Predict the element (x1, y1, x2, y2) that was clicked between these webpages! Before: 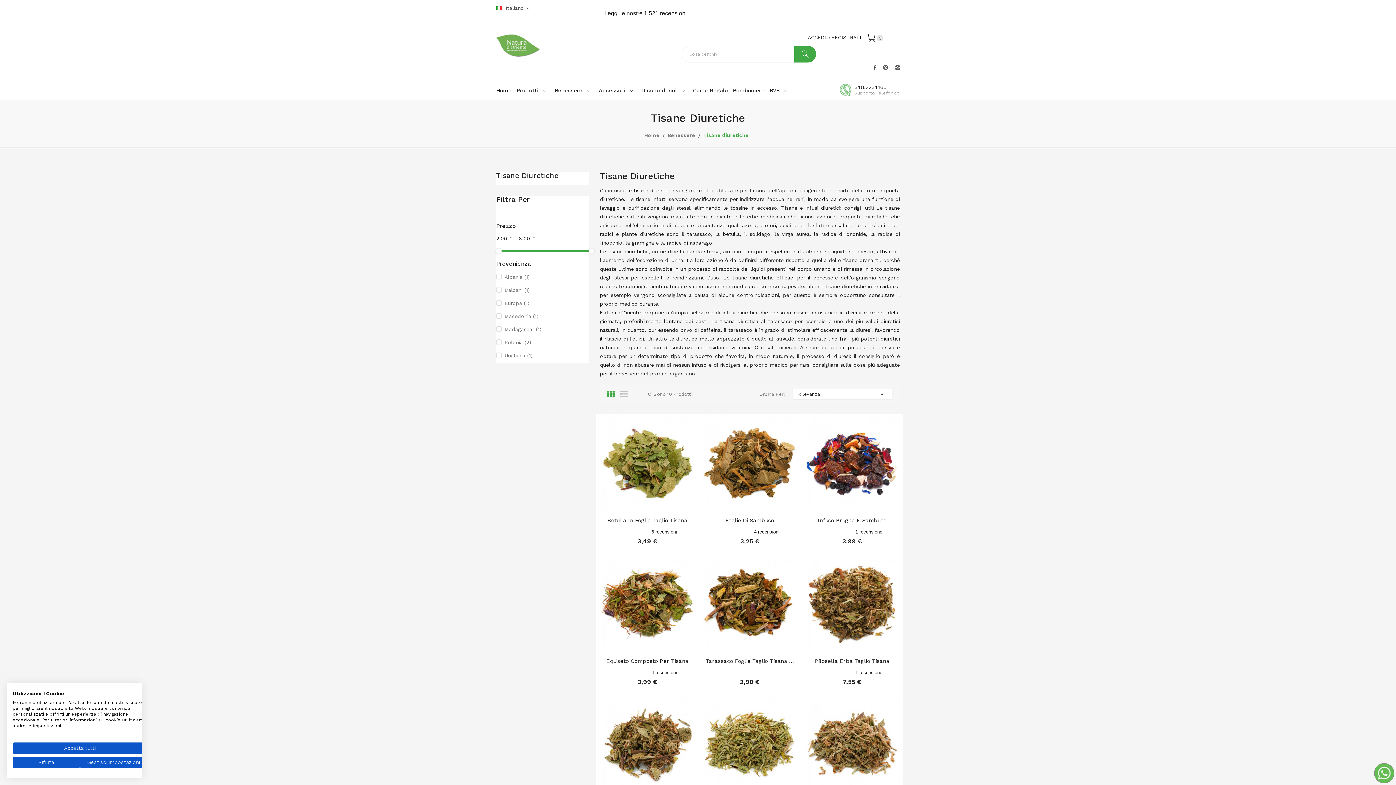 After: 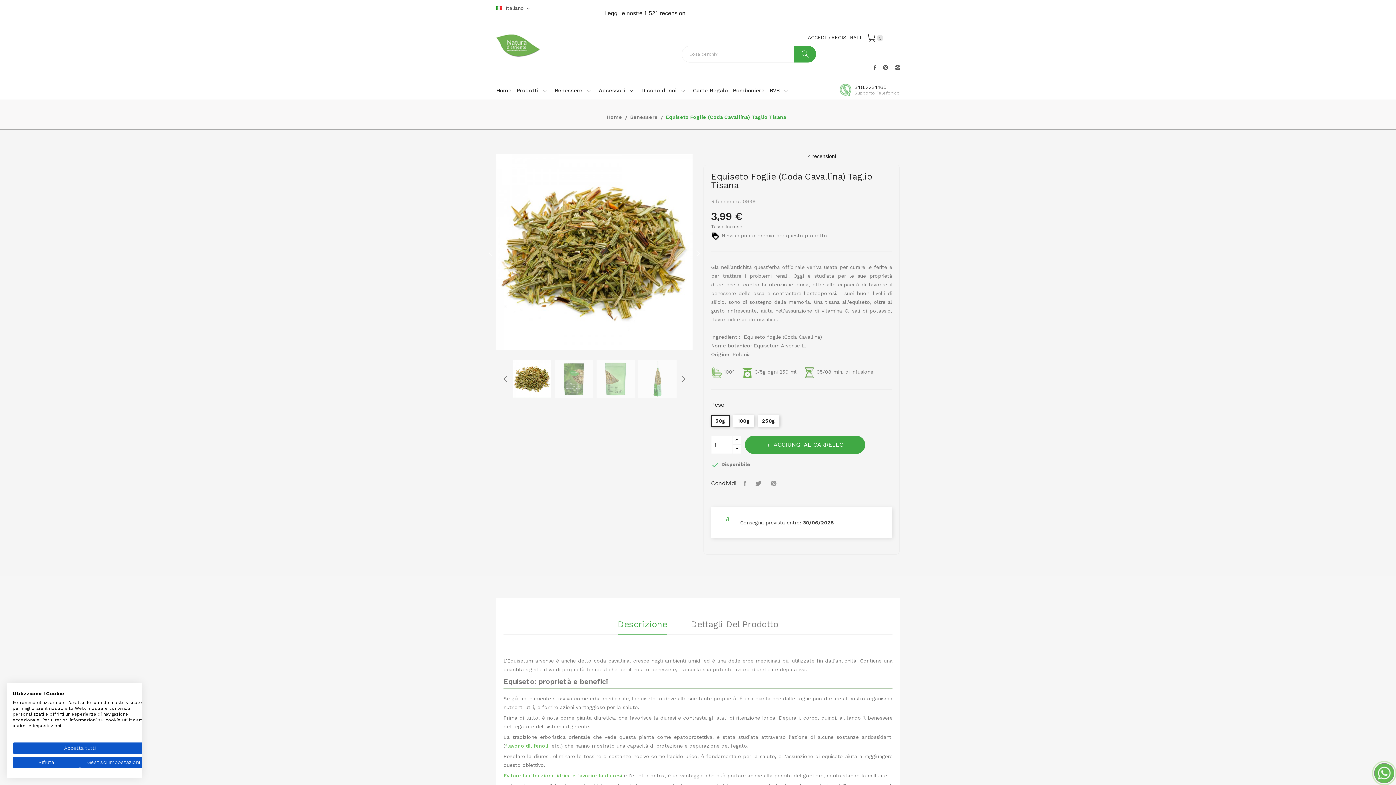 Action: bbox: (702, 696, 797, 791)